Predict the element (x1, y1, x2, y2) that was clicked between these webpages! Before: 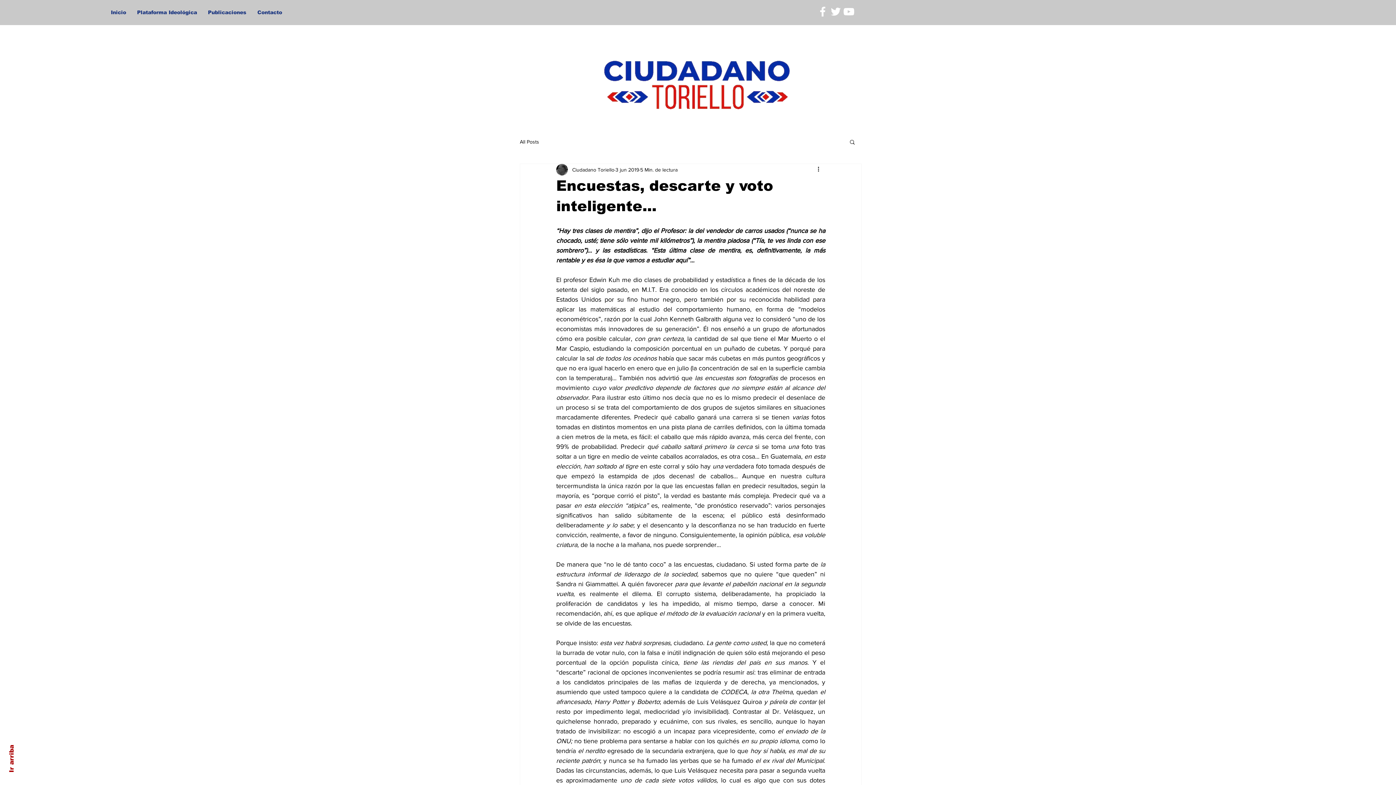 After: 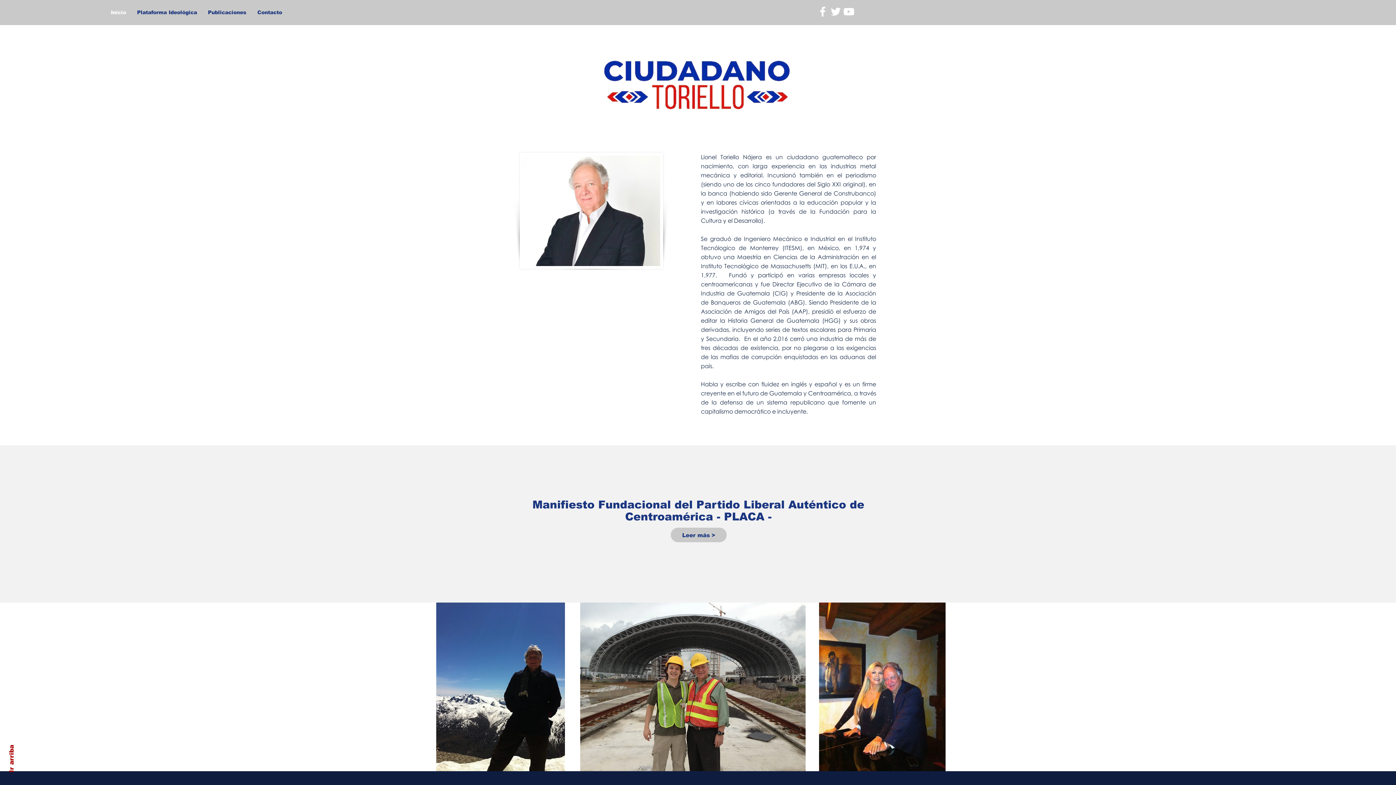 Action: label: Inicio bbox: (105, 8, 131, 16)